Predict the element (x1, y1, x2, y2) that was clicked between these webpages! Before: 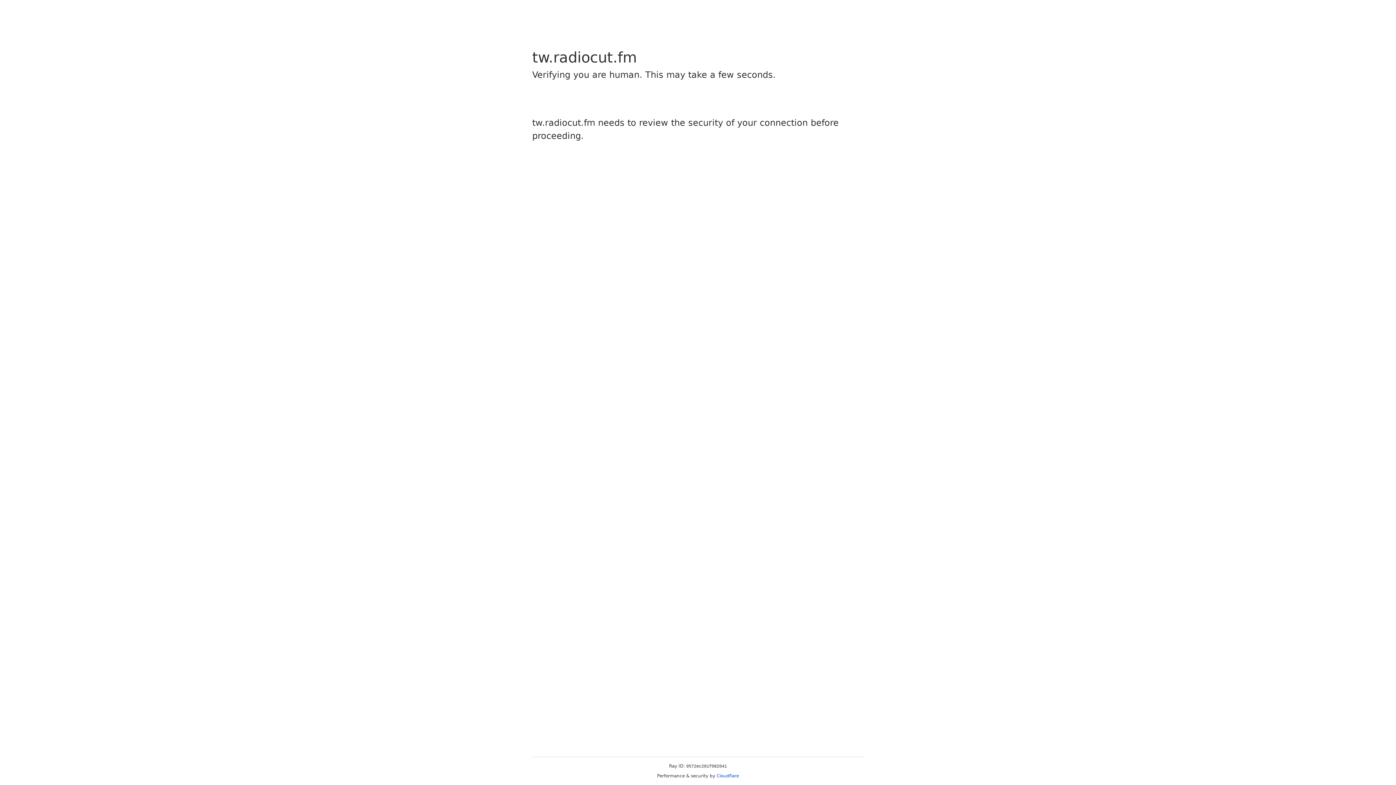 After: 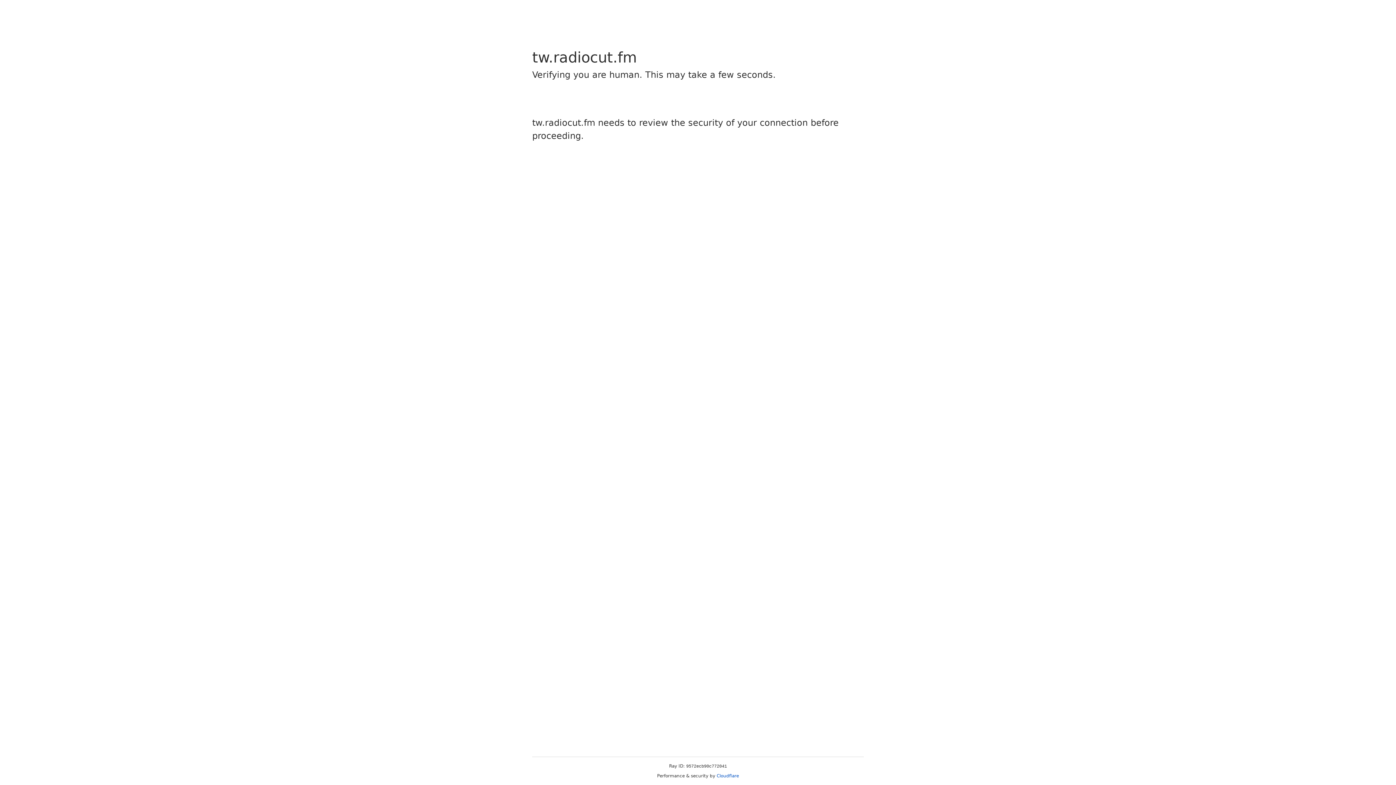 Action: bbox: (716, 773, 739, 778) label: Cloudflare